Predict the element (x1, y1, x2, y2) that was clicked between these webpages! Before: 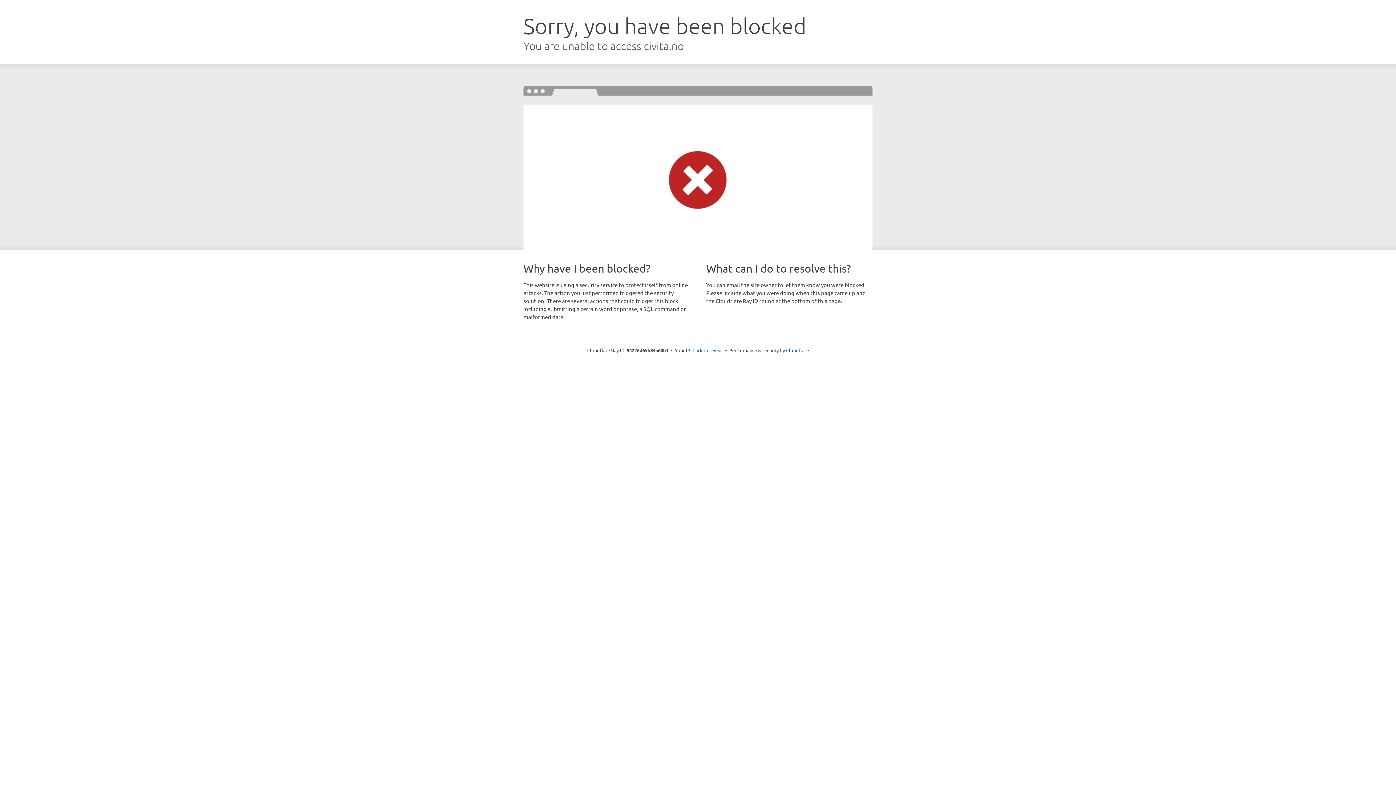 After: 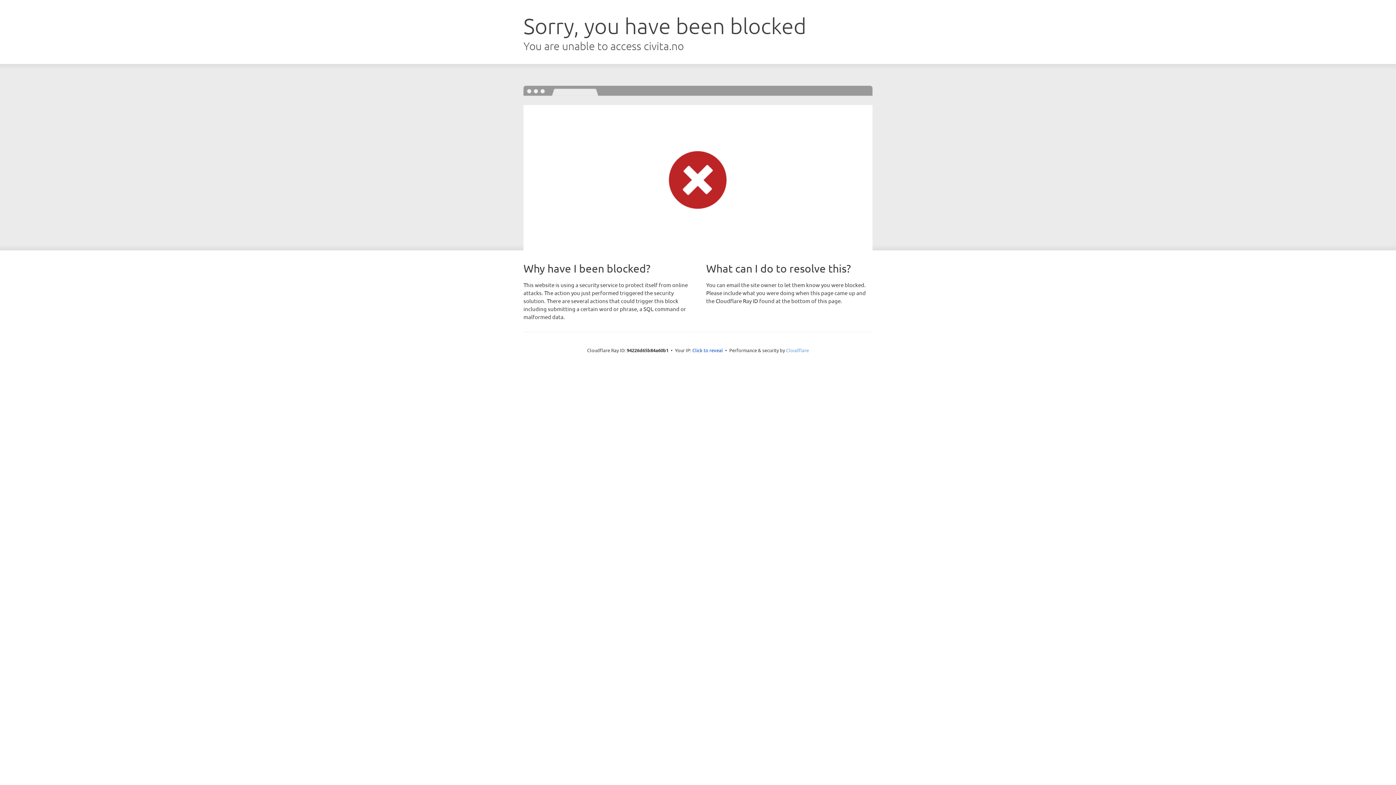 Action: label: Cloudflare bbox: (786, 347, 809, 353)